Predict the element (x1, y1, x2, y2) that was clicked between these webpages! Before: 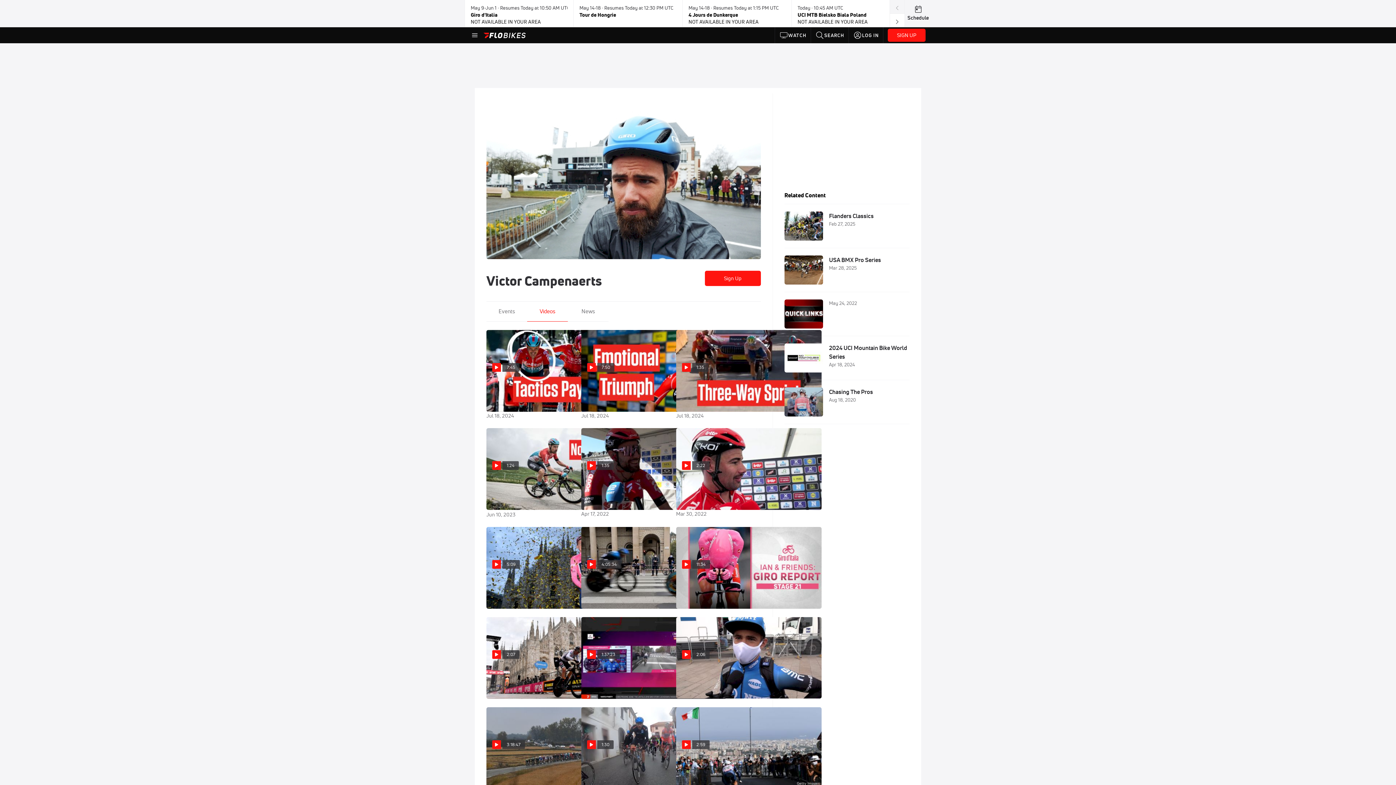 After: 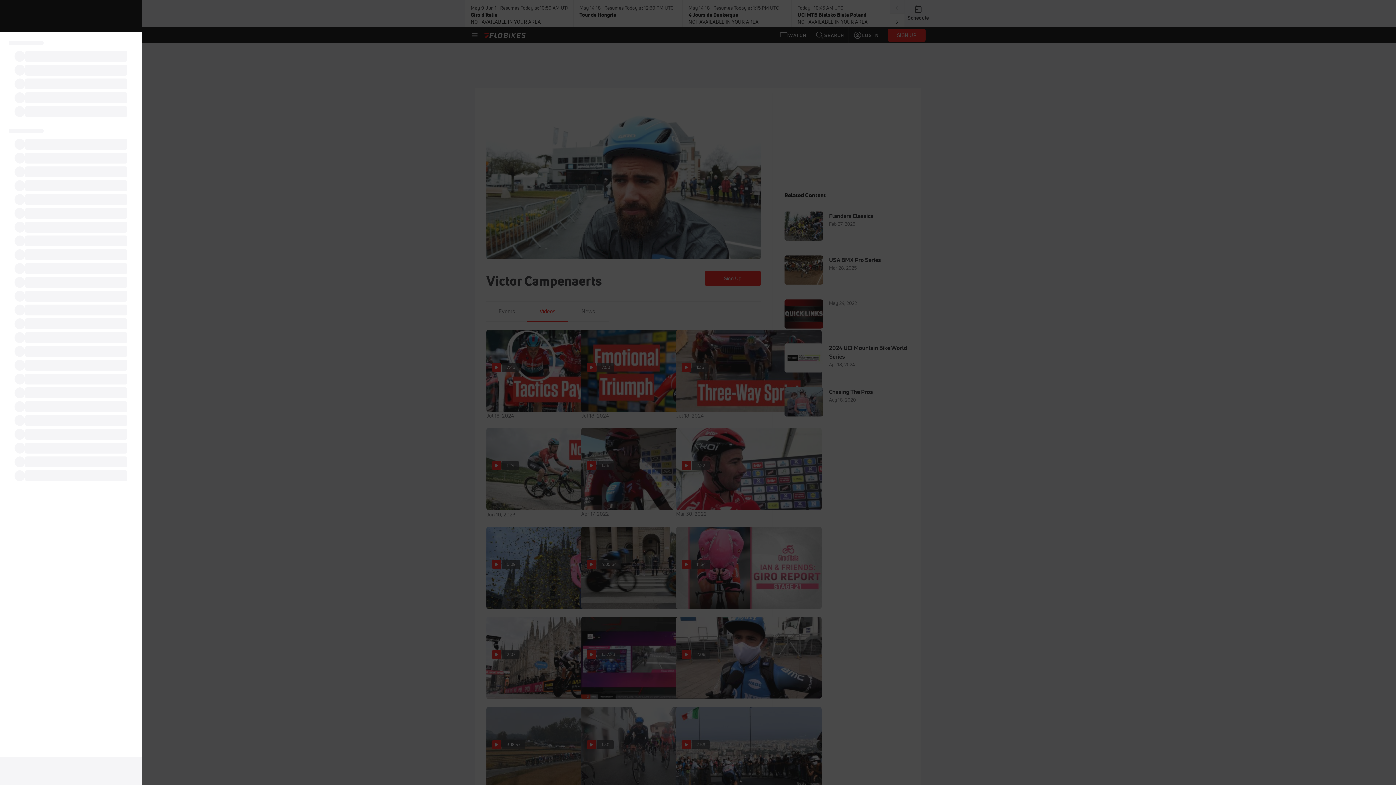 Action: bbox: (470, 30, 479, 39)